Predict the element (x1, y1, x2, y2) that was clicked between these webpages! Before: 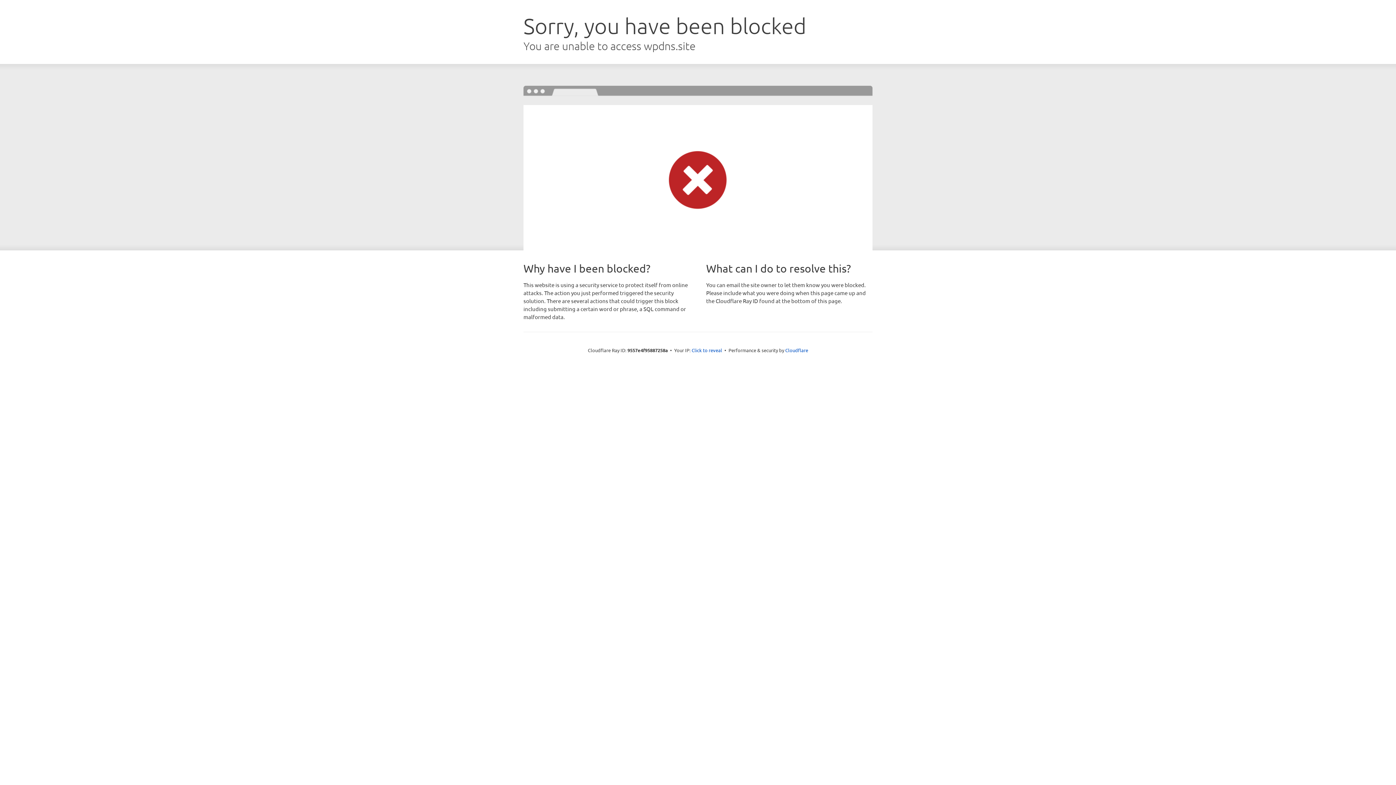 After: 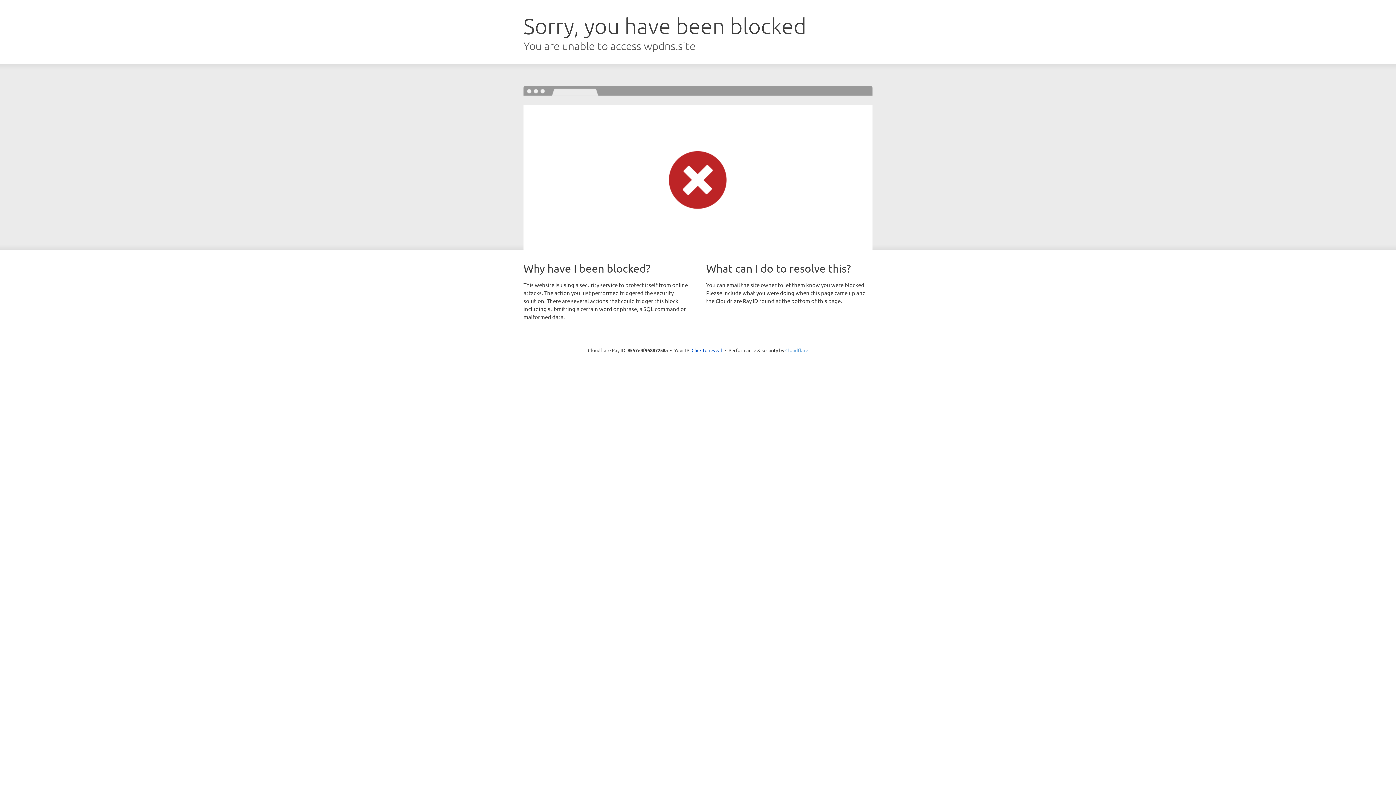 Action: bbox: (785, 347, 808, 353) label: Cloudflare